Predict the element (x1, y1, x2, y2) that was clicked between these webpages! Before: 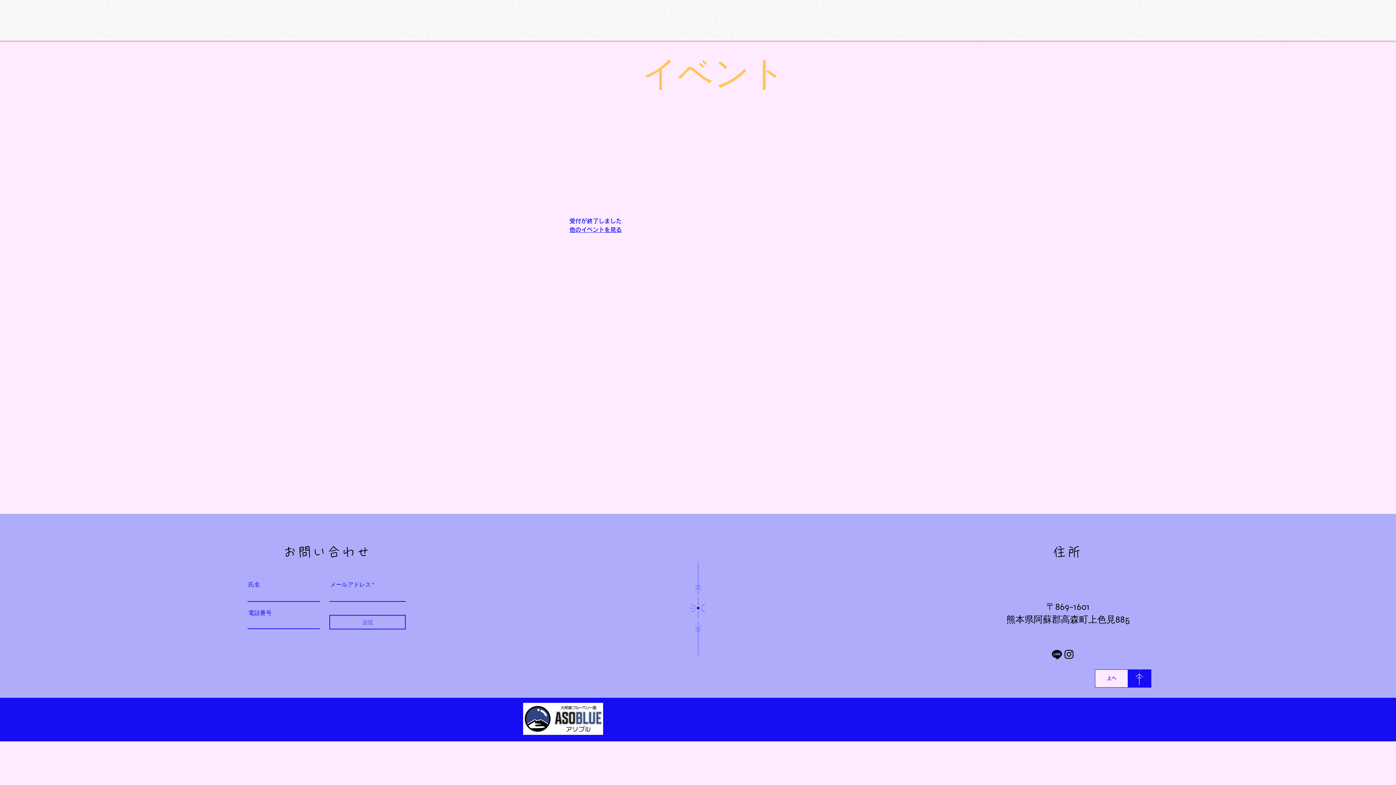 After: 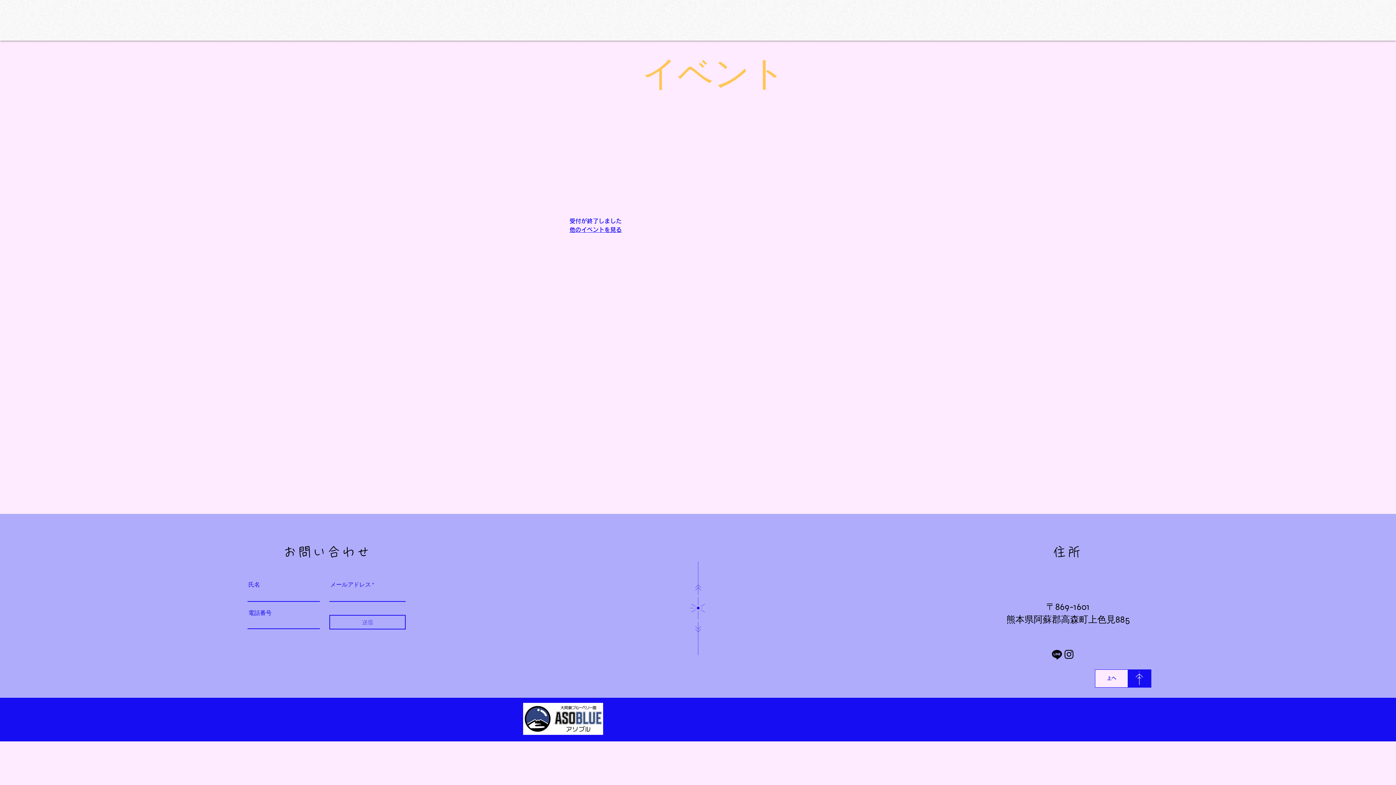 Action: label: 上へ bbox: (1095, 669, 1128, 688)